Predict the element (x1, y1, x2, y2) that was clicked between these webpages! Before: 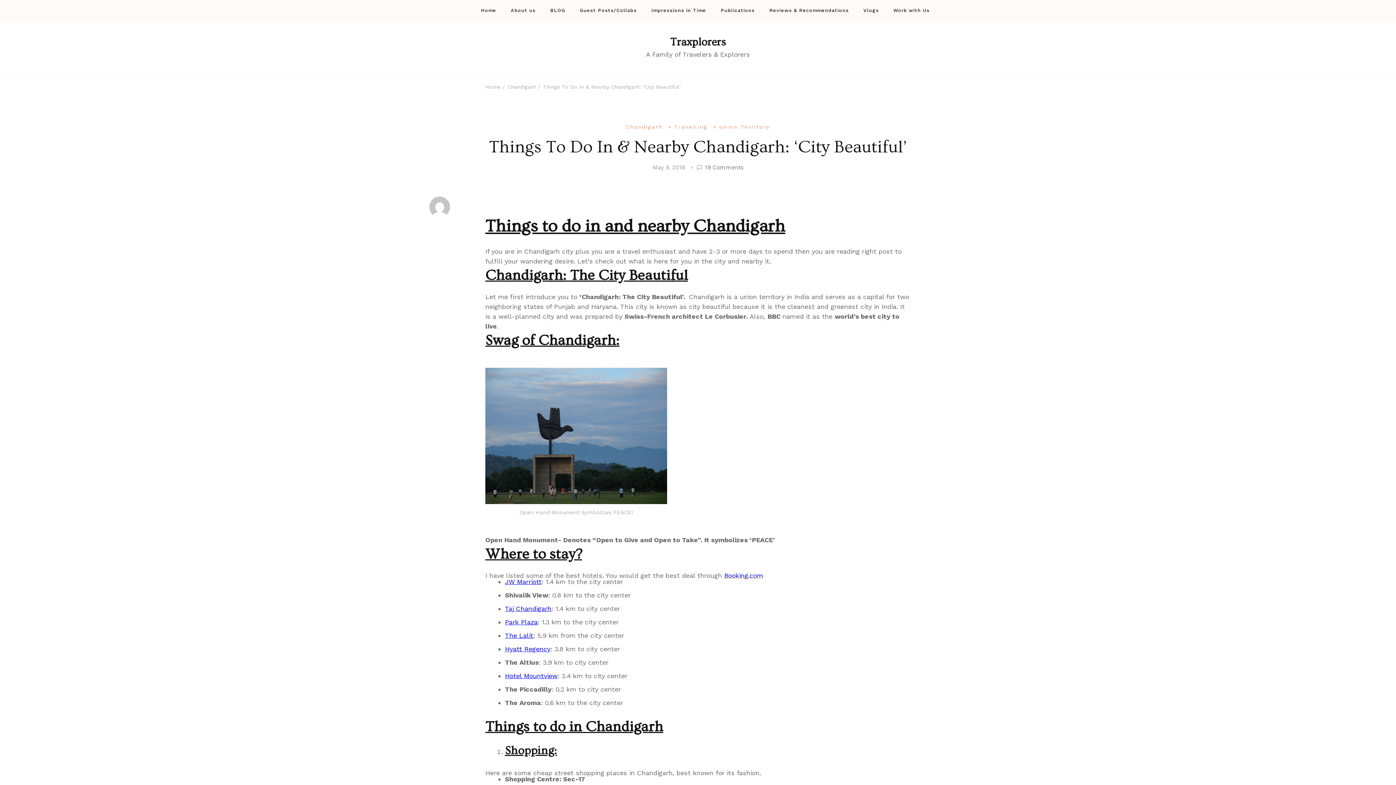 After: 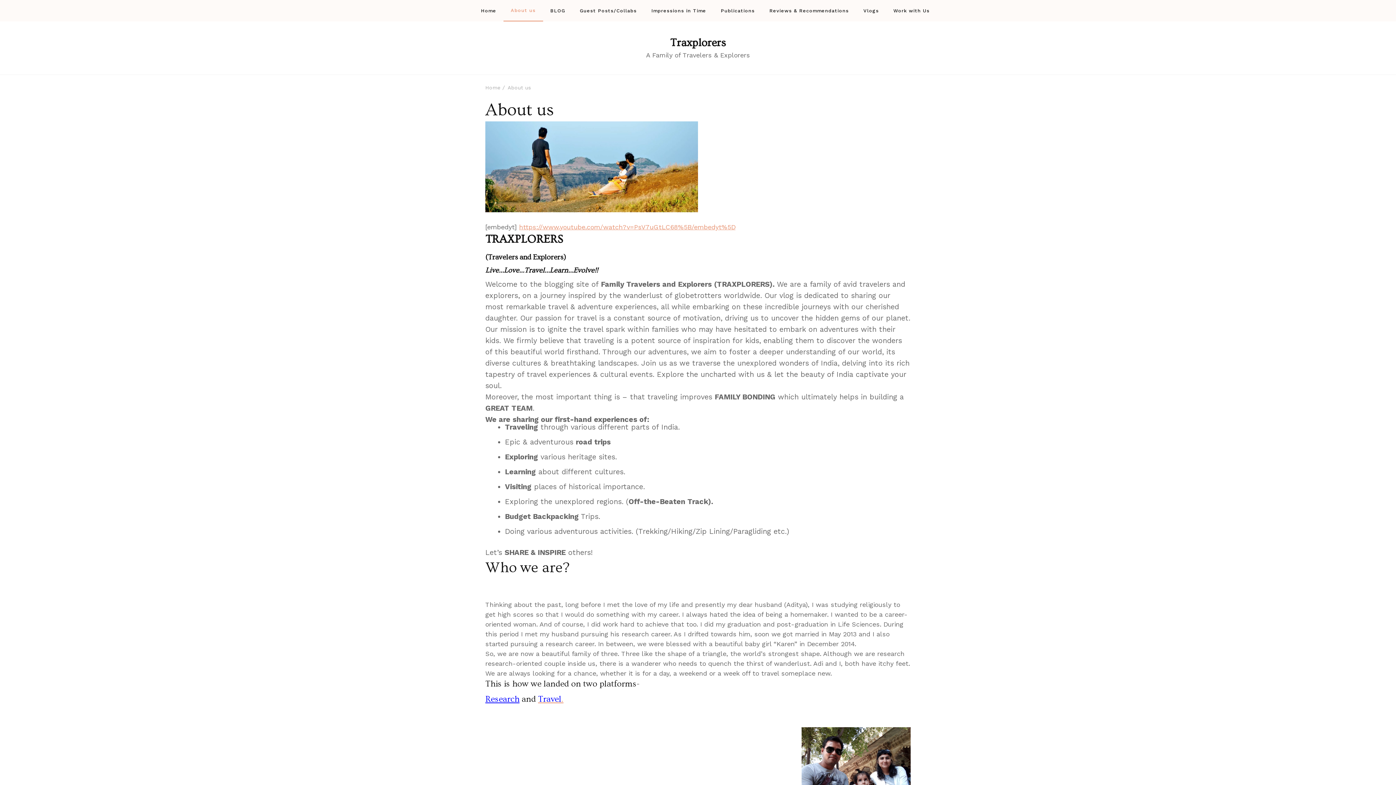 Action: label: About us bbox: (510, 8, 535, 12)